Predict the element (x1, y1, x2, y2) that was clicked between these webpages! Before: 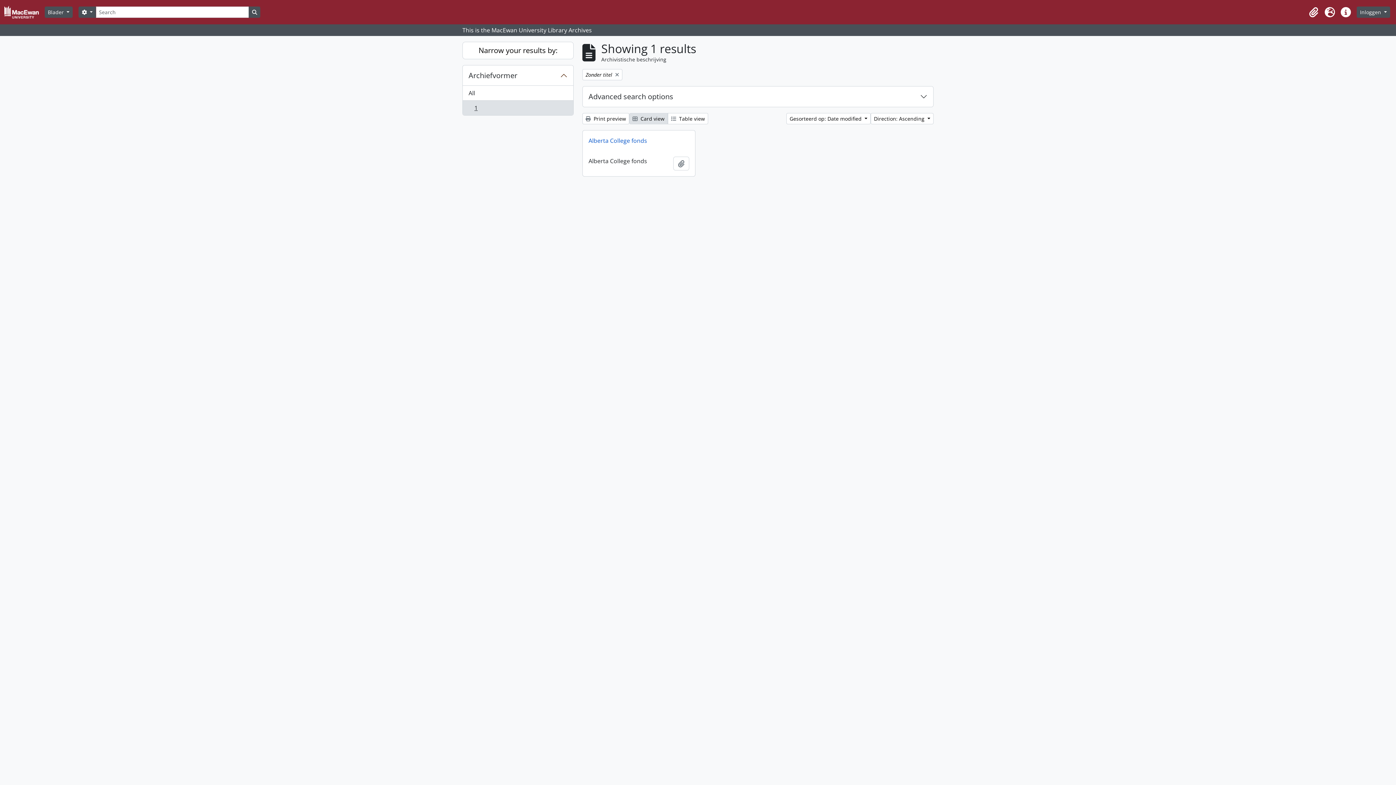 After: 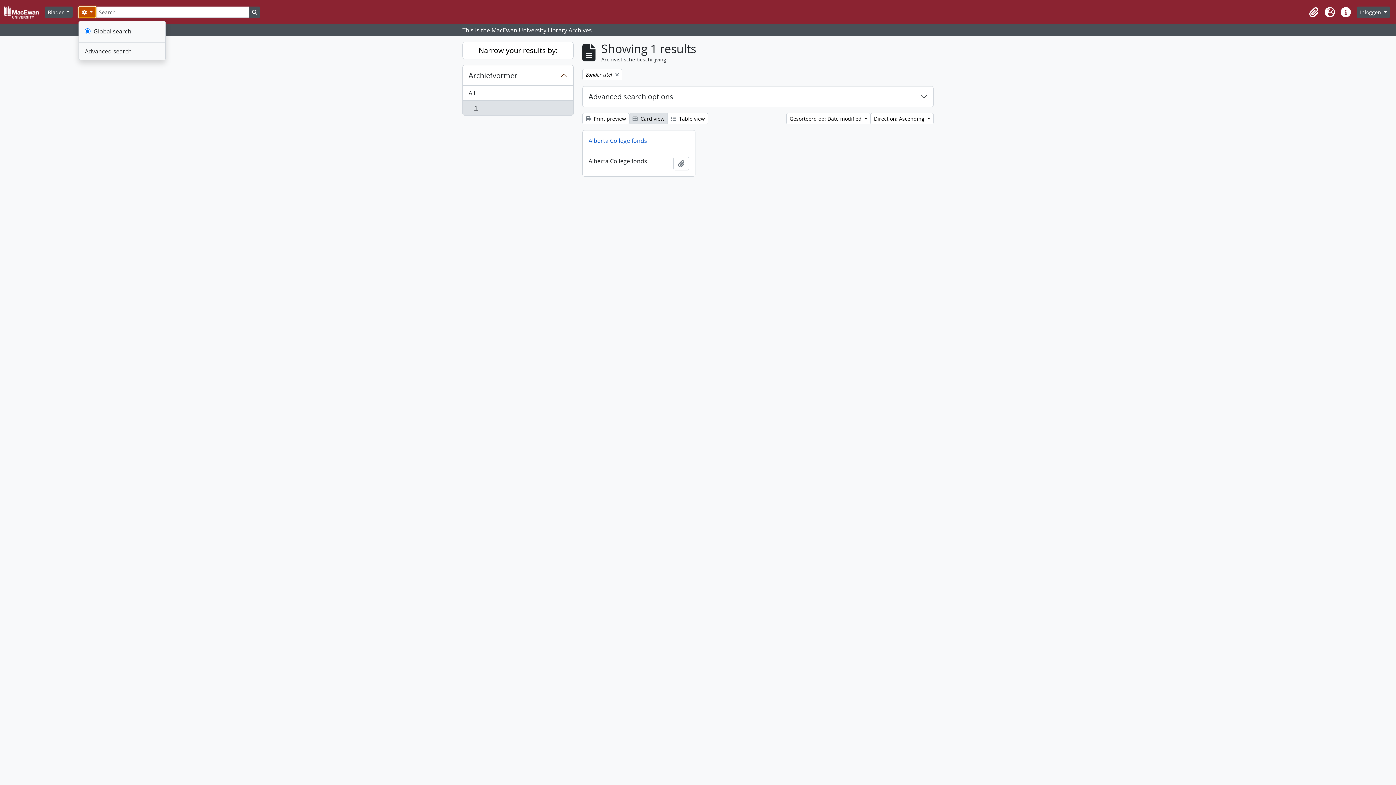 Action: bbox: (78, 6, 96, 17) label:  
Search options